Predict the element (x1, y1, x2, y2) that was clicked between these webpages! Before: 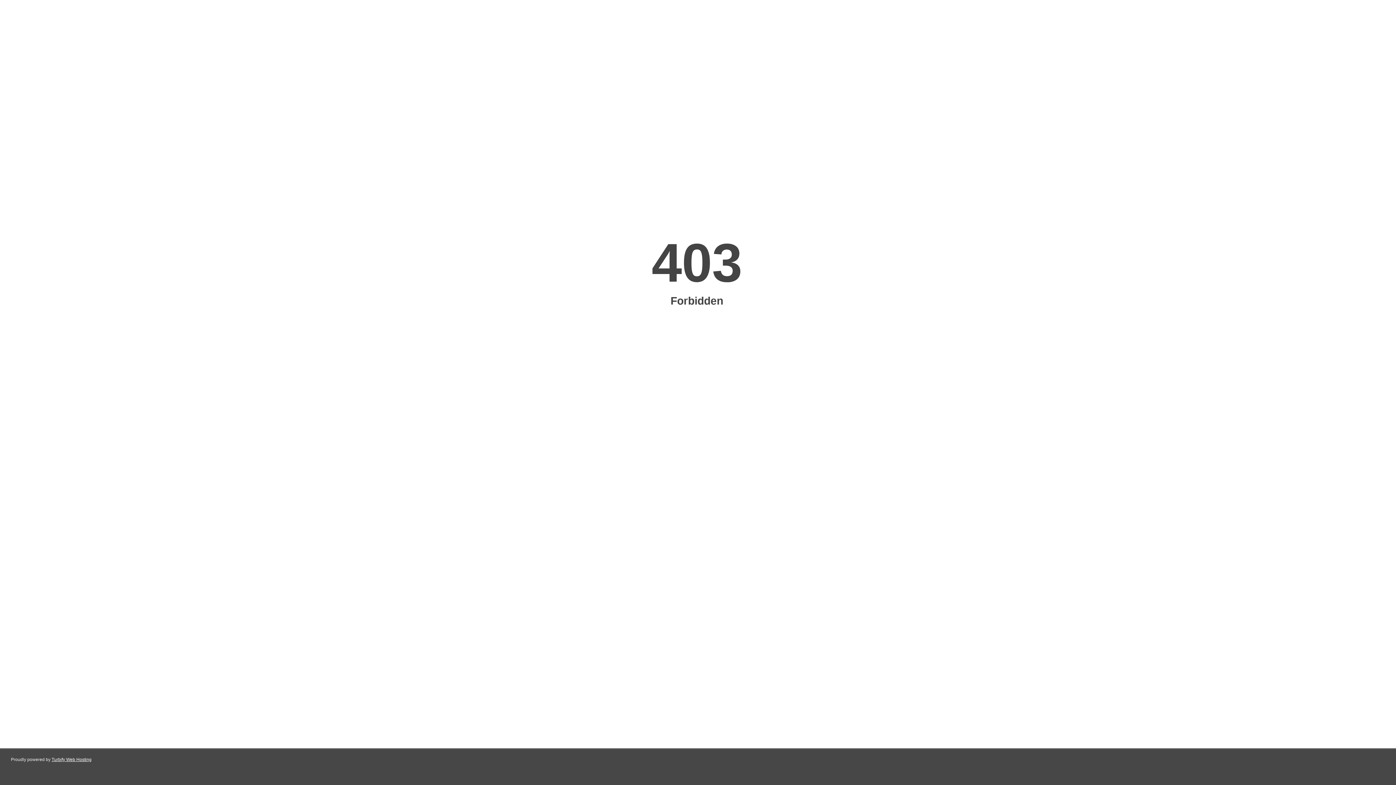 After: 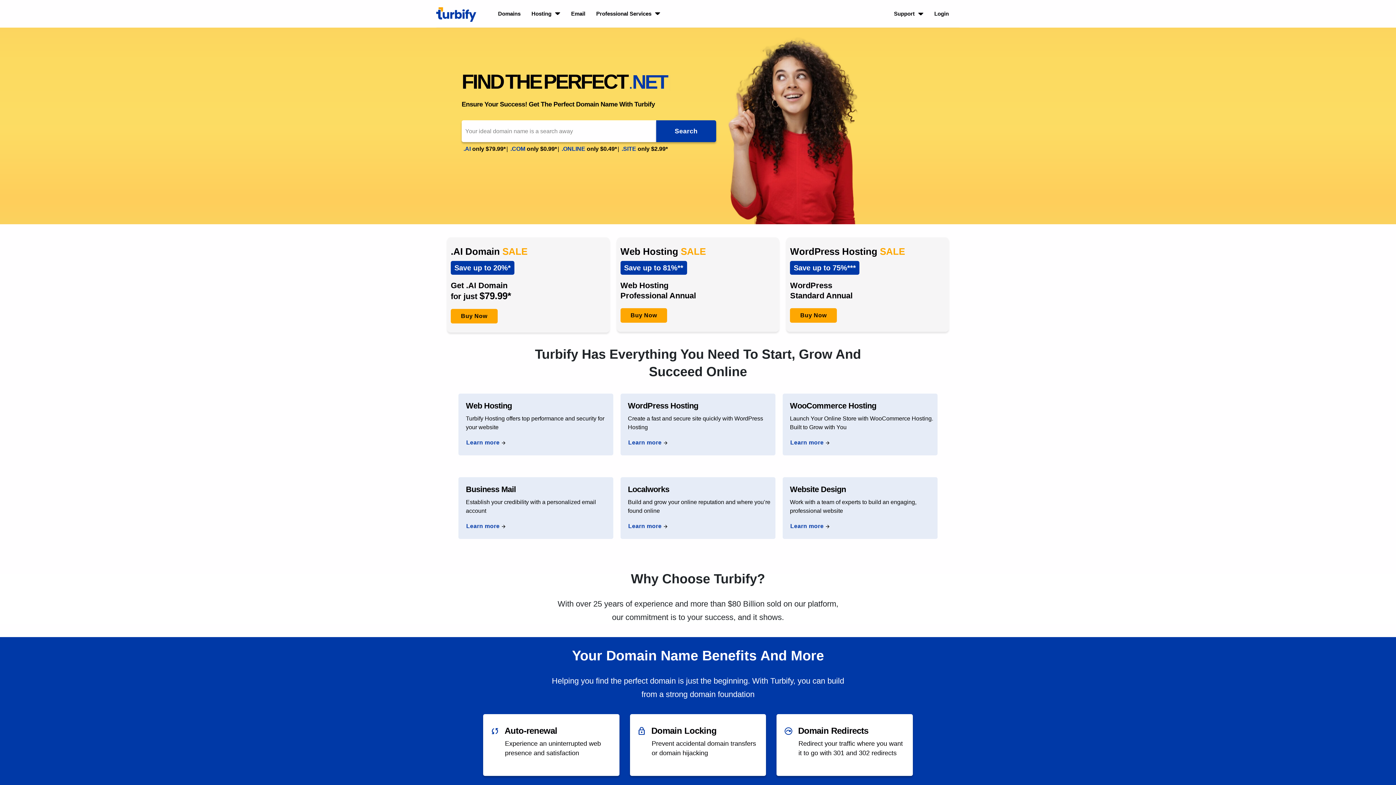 Action: label: Turbify Web Hosting bbox: (51, 757, 91, 762)